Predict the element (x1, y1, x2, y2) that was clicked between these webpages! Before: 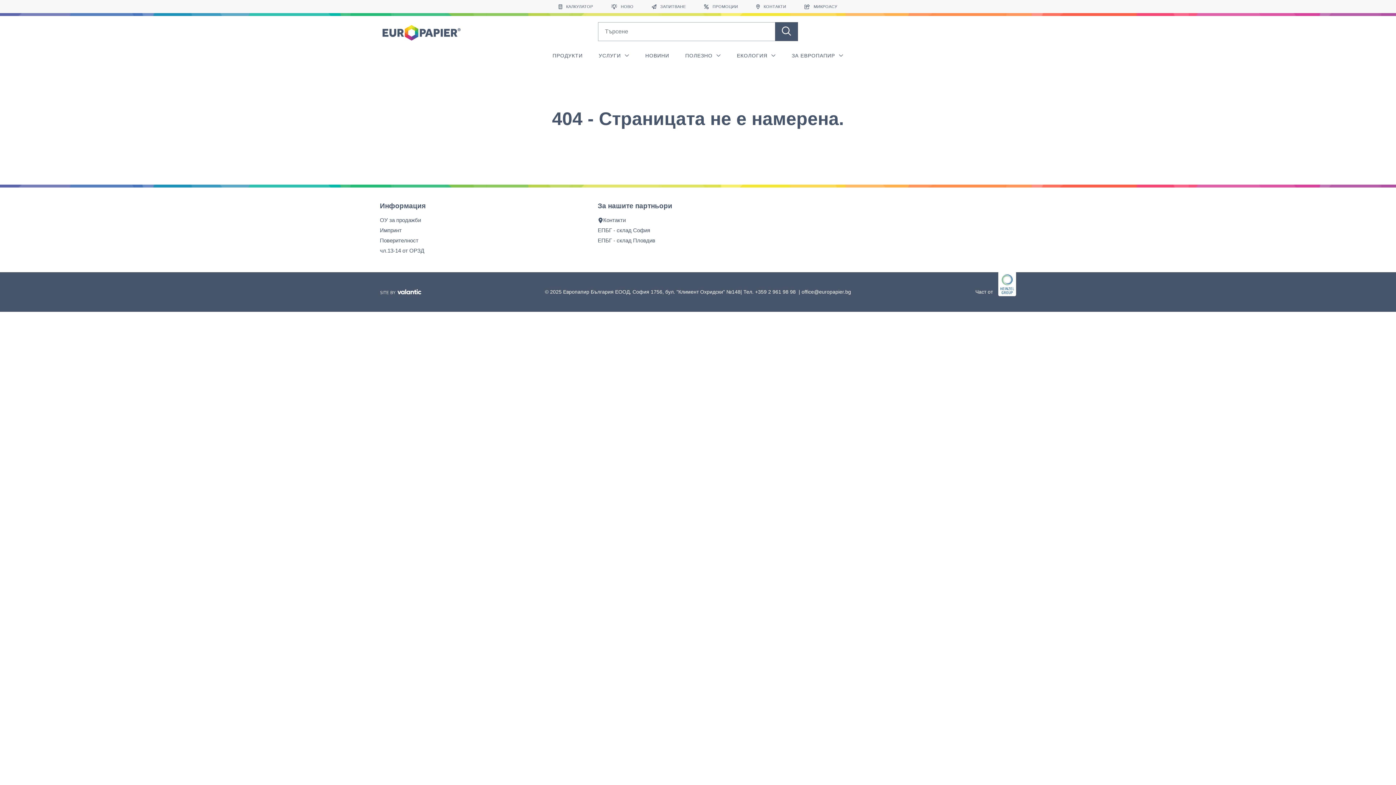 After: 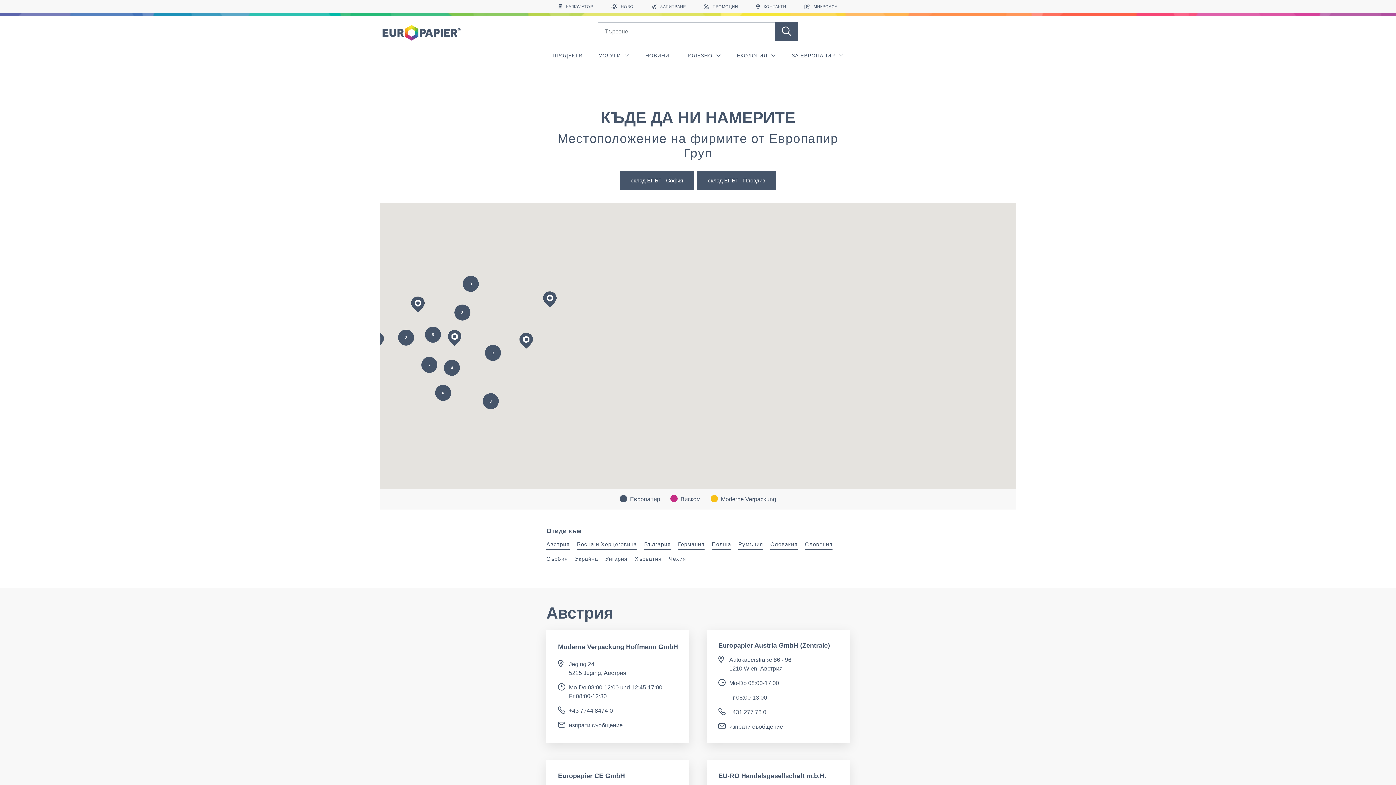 Action: bbox: (763, 3, 786, 9) label: КОНТАКТИ